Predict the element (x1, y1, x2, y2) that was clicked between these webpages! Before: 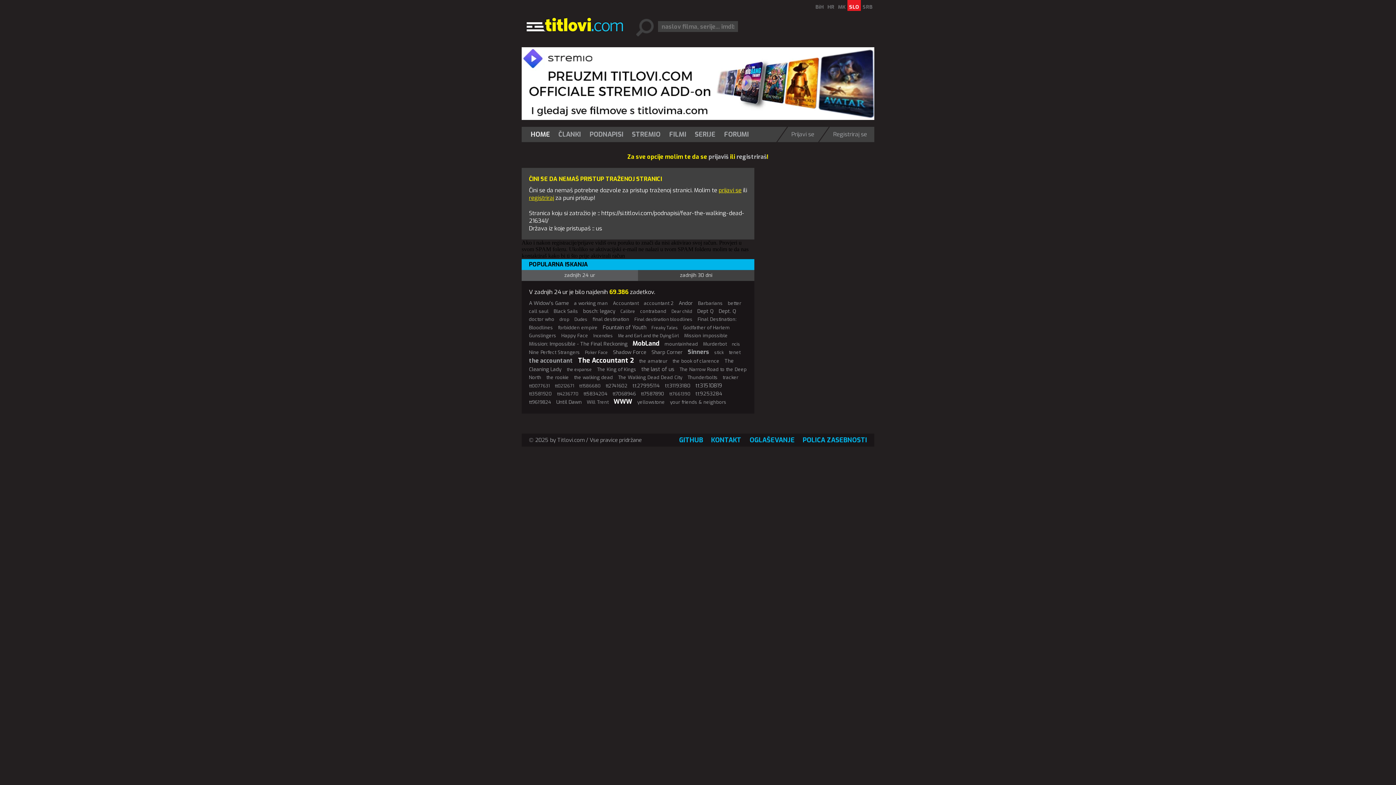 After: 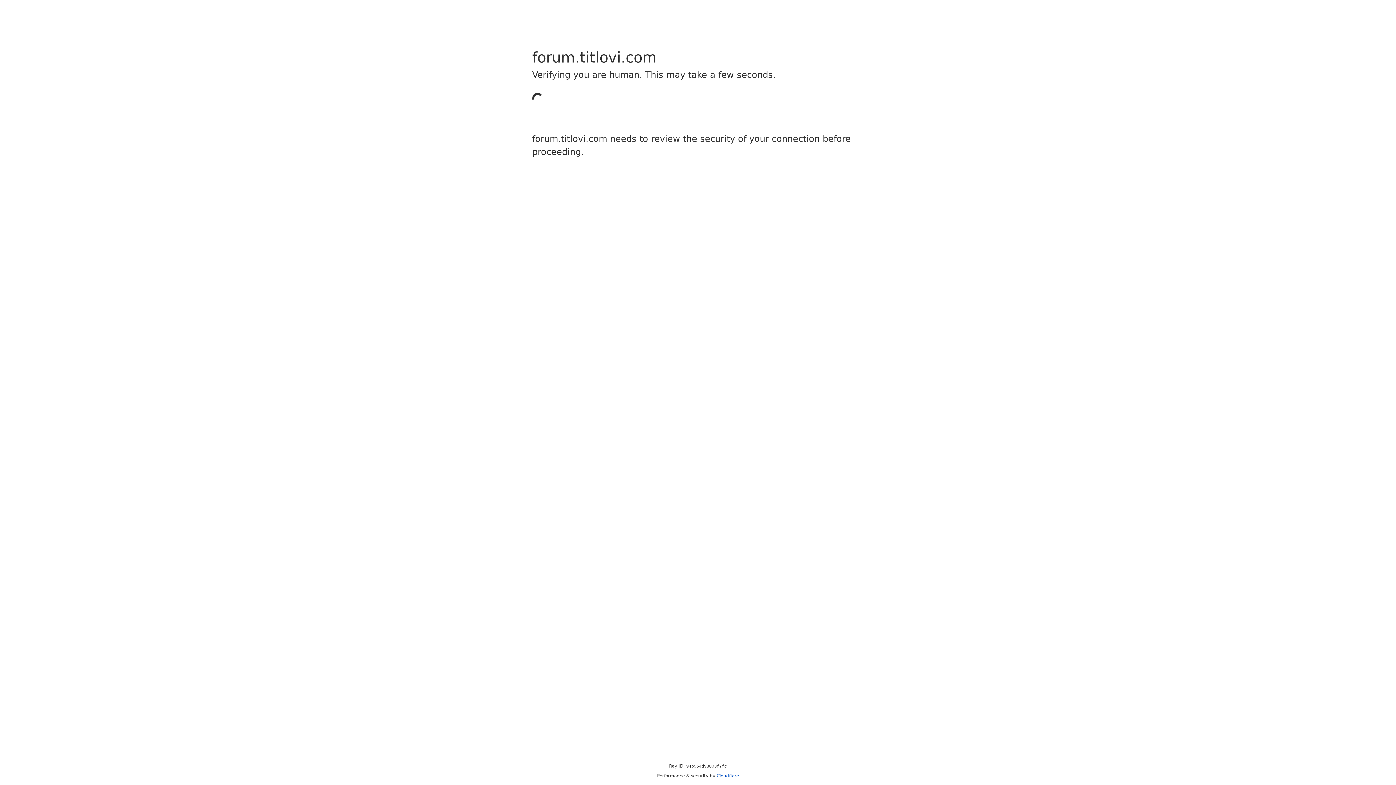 Action: label: Registriraj se bbox: (830, 126, 867, 142)